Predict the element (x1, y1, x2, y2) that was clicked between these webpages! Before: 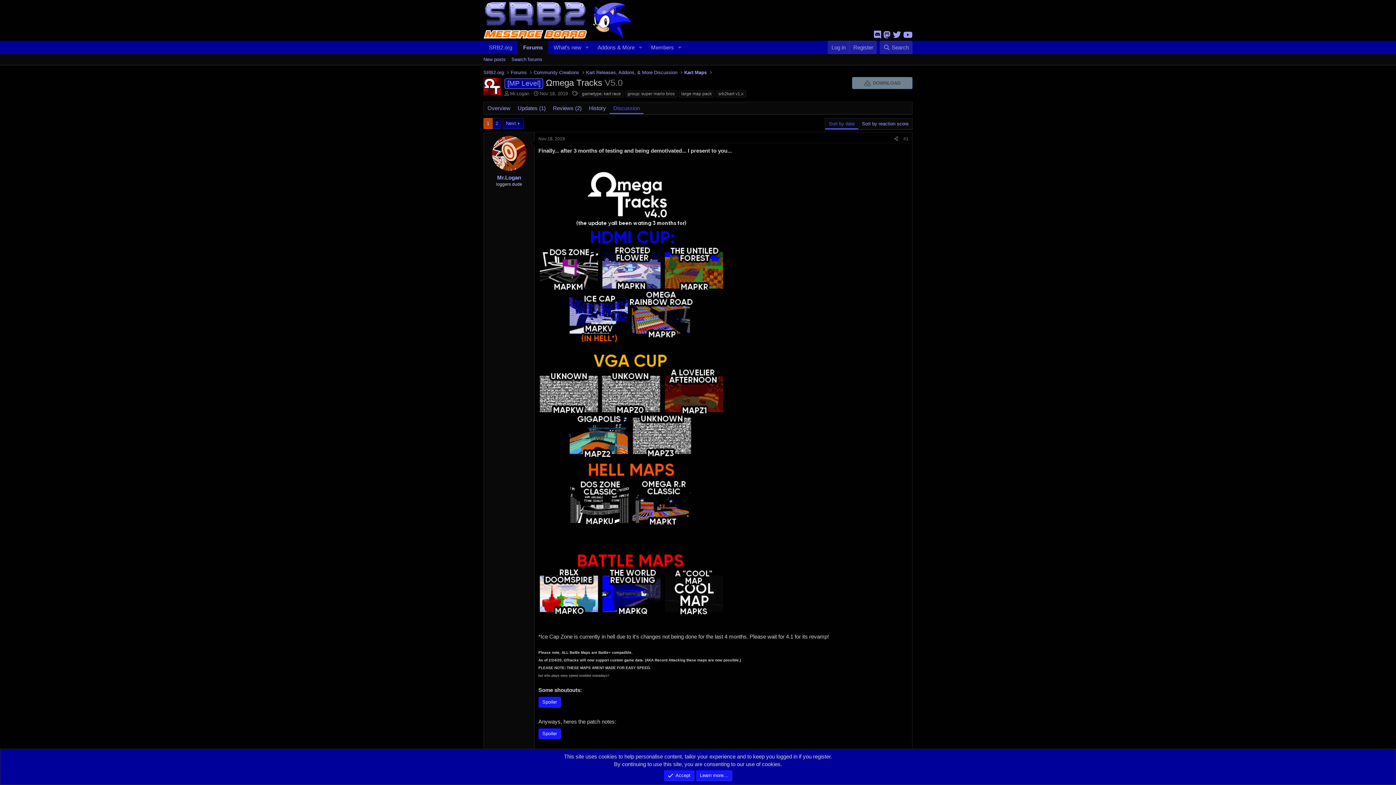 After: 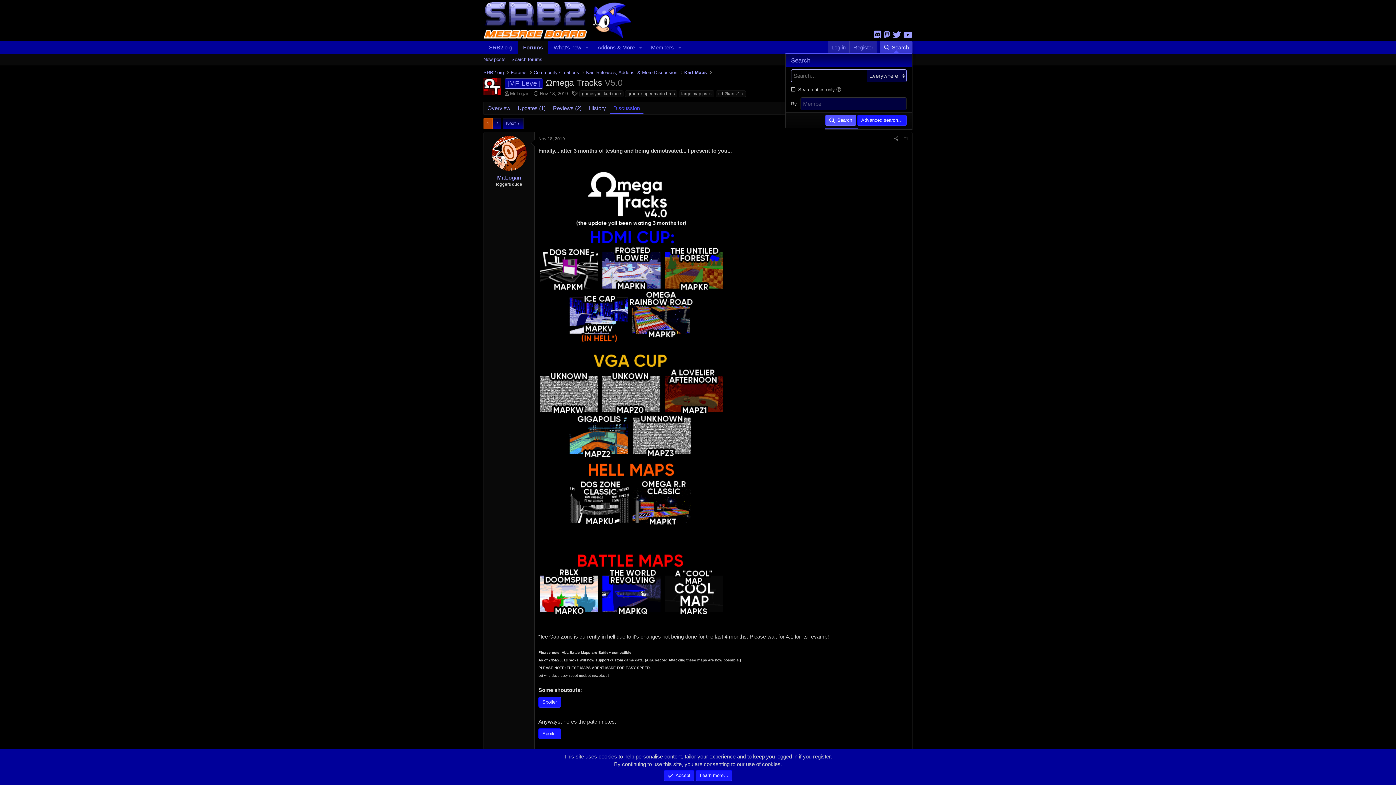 Action: bbox: (879, 40, 912, 54) label: Search